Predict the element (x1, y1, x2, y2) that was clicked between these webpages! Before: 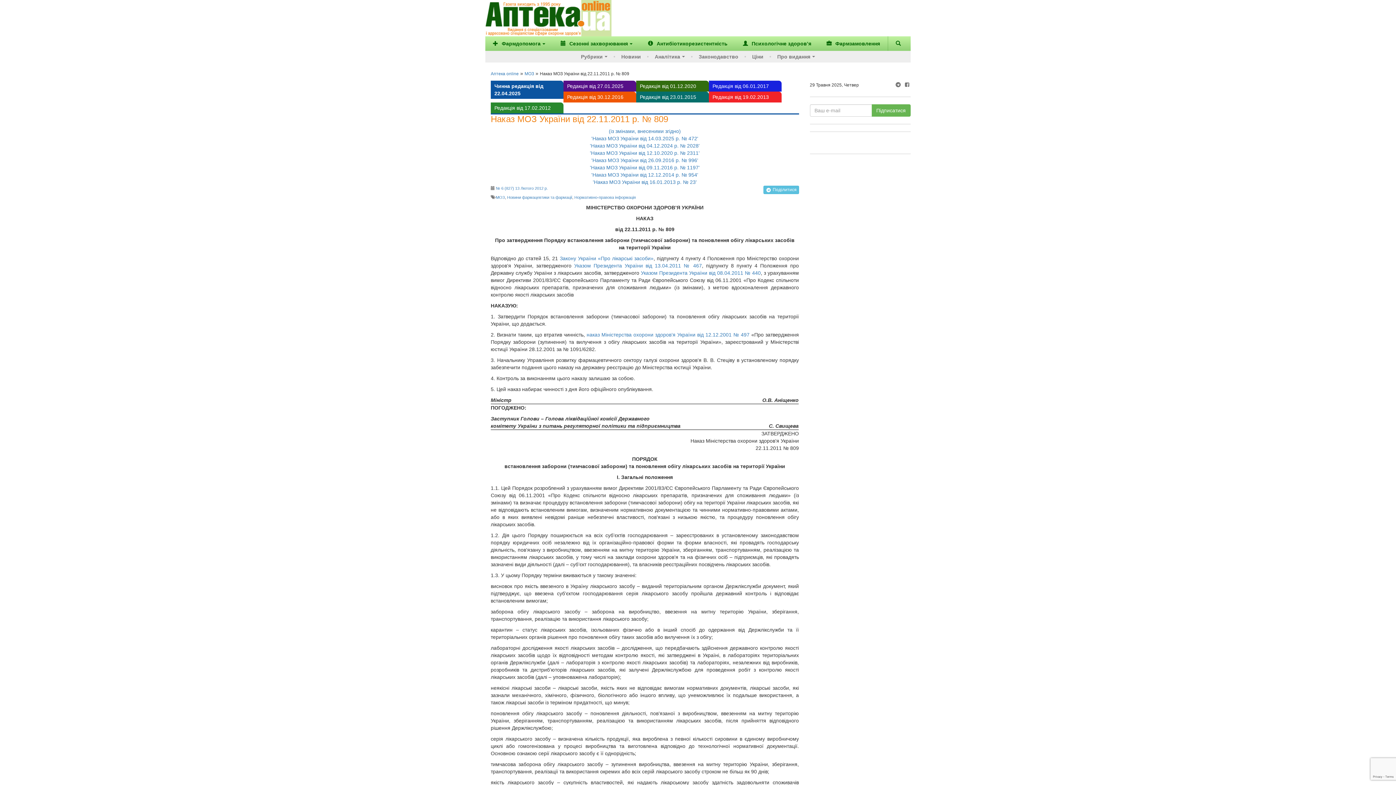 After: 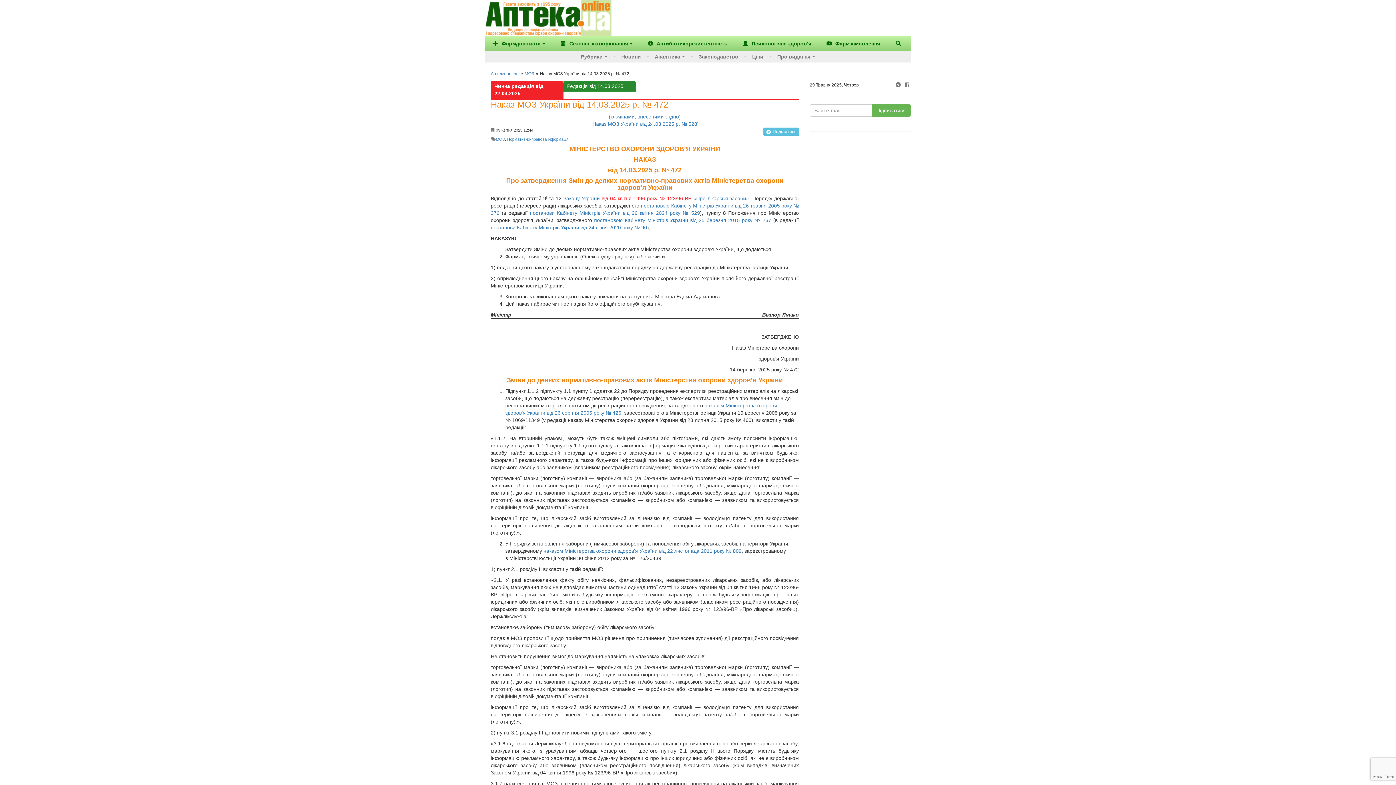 Action: label: 'Наказ МОЗ України від 14.03.2025 р. № 472' bbox: (490, 134, 799, 142)